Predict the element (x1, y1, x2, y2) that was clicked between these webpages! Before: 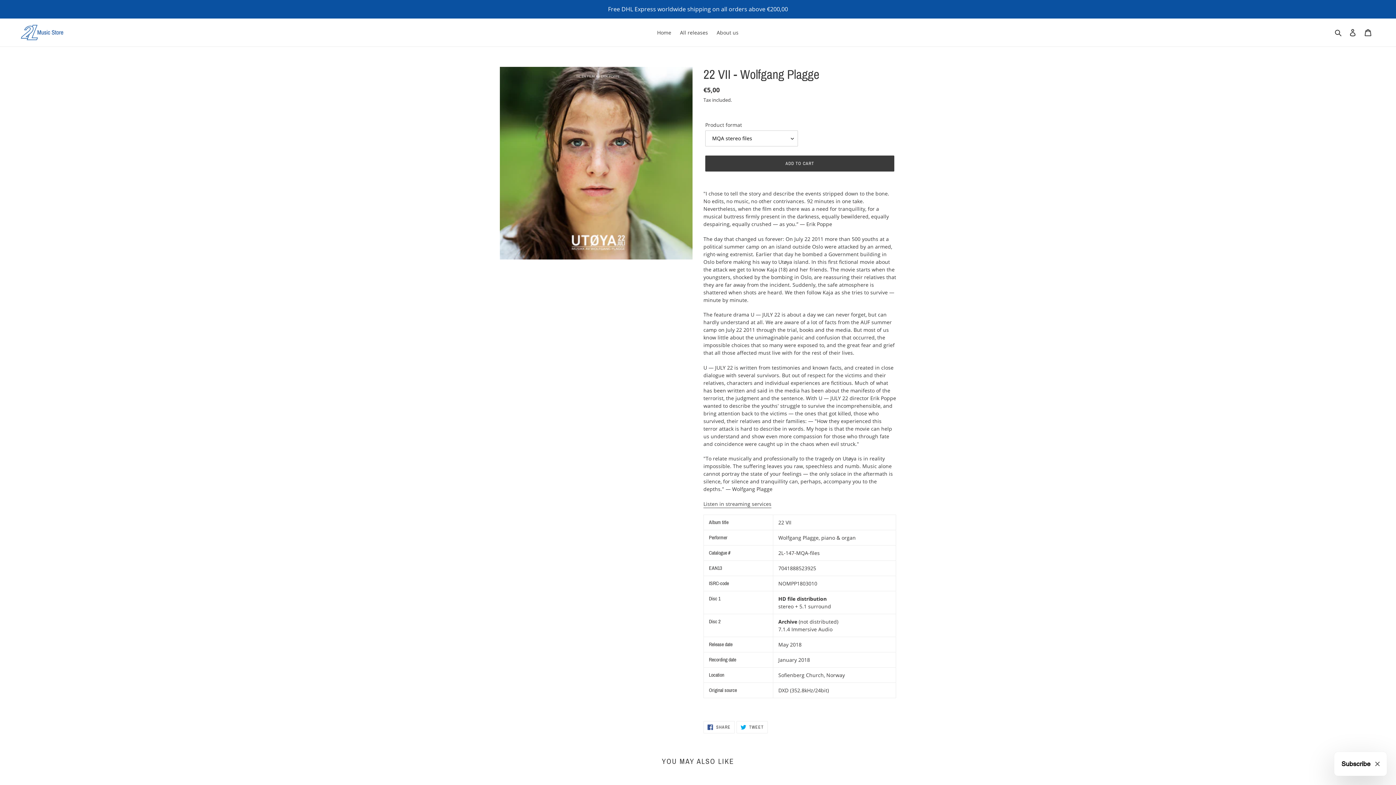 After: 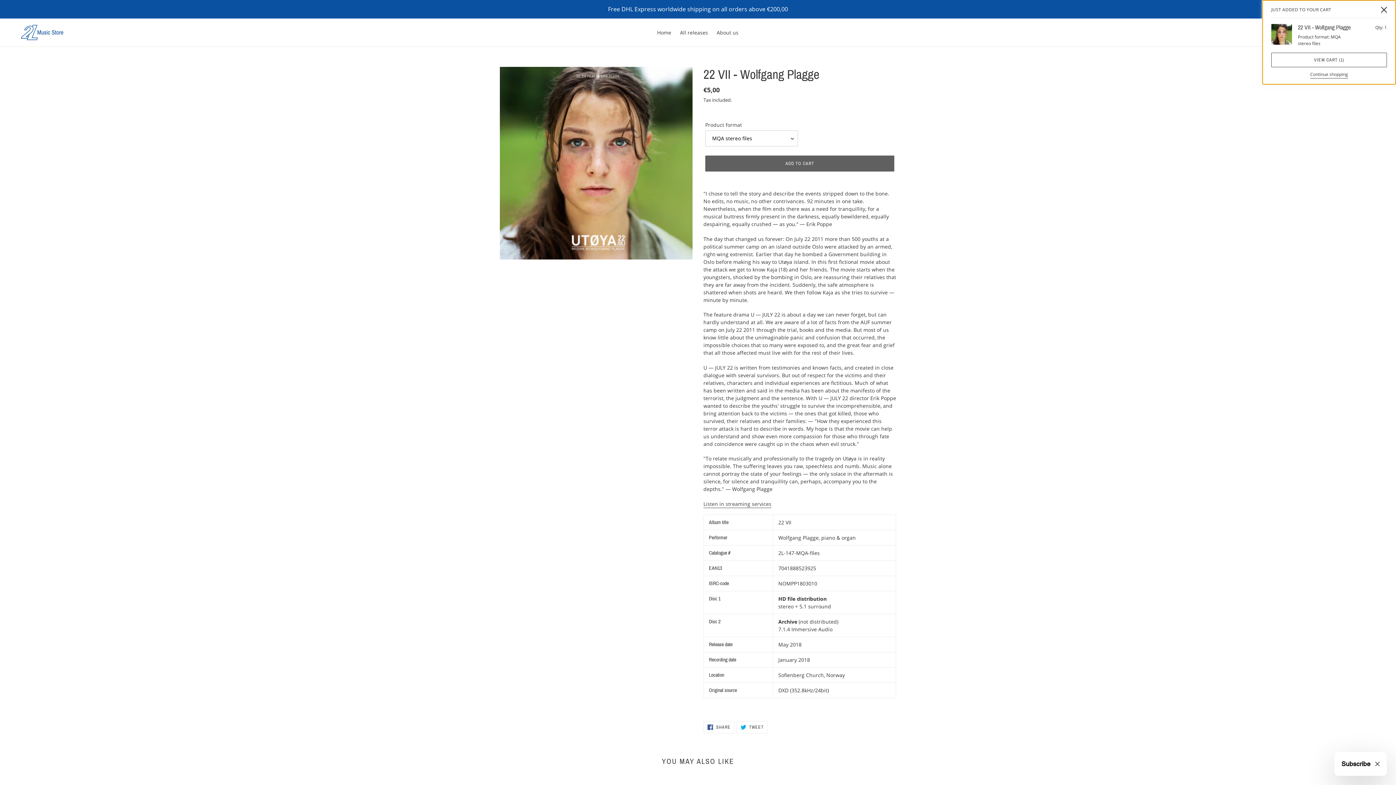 Action: bbox: (705, 155, 894, 171) label: Add to cart